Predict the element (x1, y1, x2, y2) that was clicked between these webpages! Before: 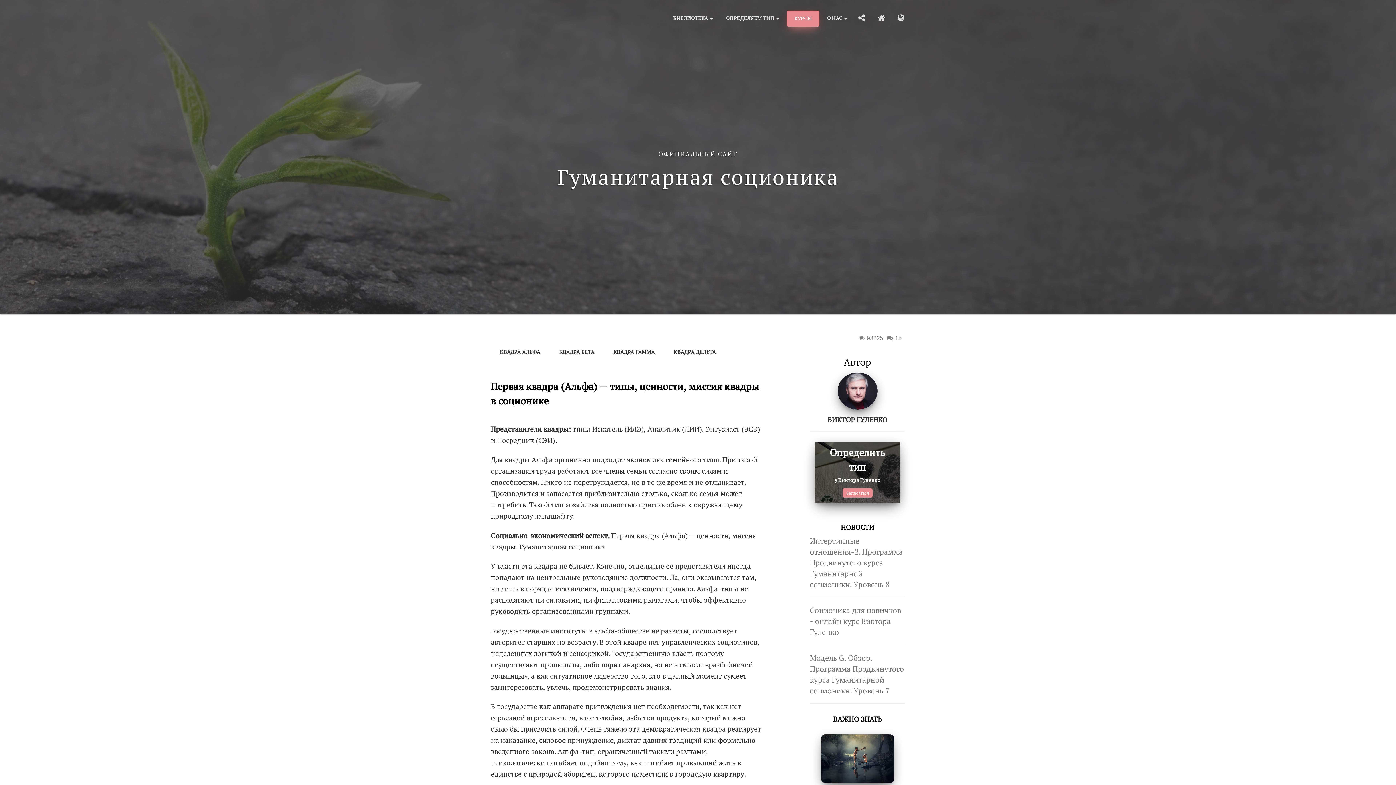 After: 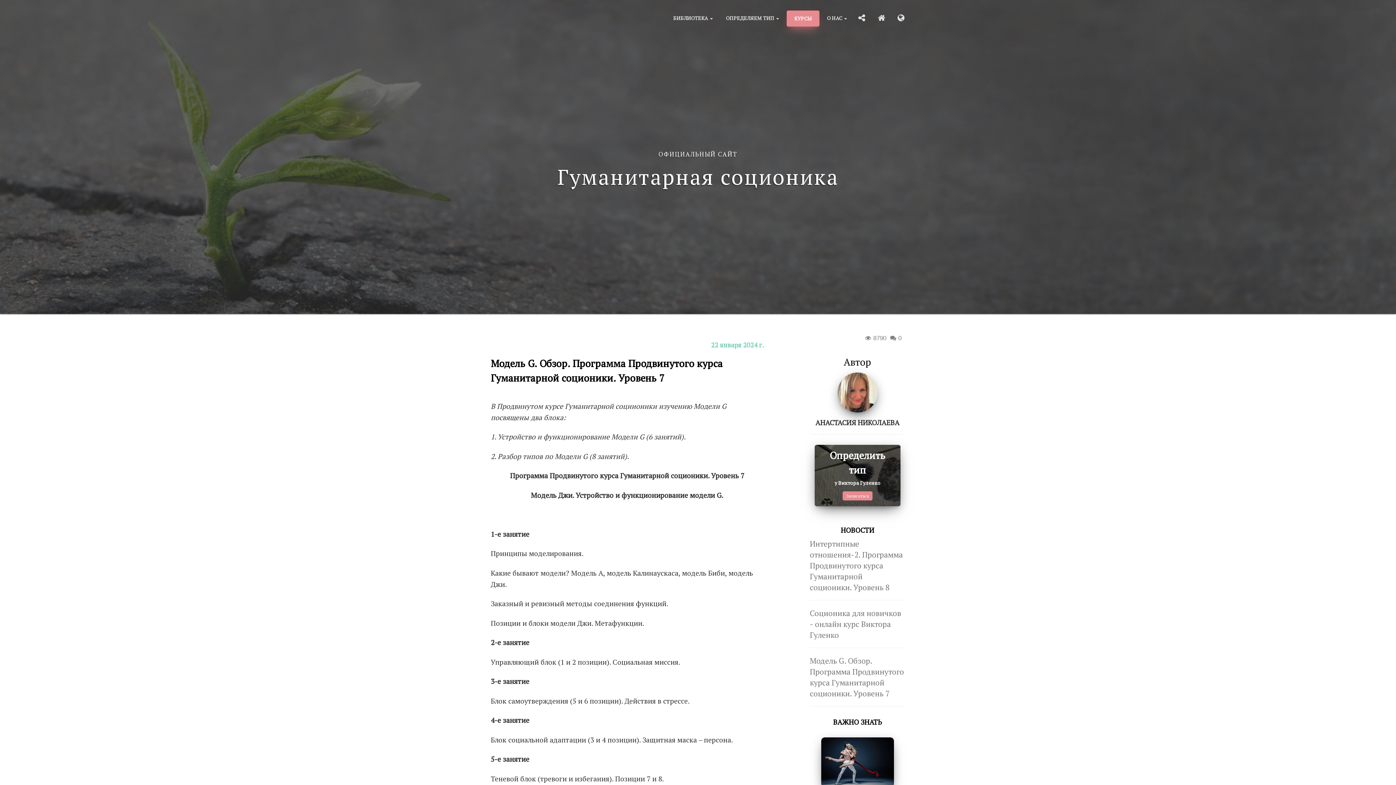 Action: label: Модель G. Обзор. Программа Продвинутого курса Гуманитарной соционики. Уровень 7 bbox: (810, 652, 905, 703)